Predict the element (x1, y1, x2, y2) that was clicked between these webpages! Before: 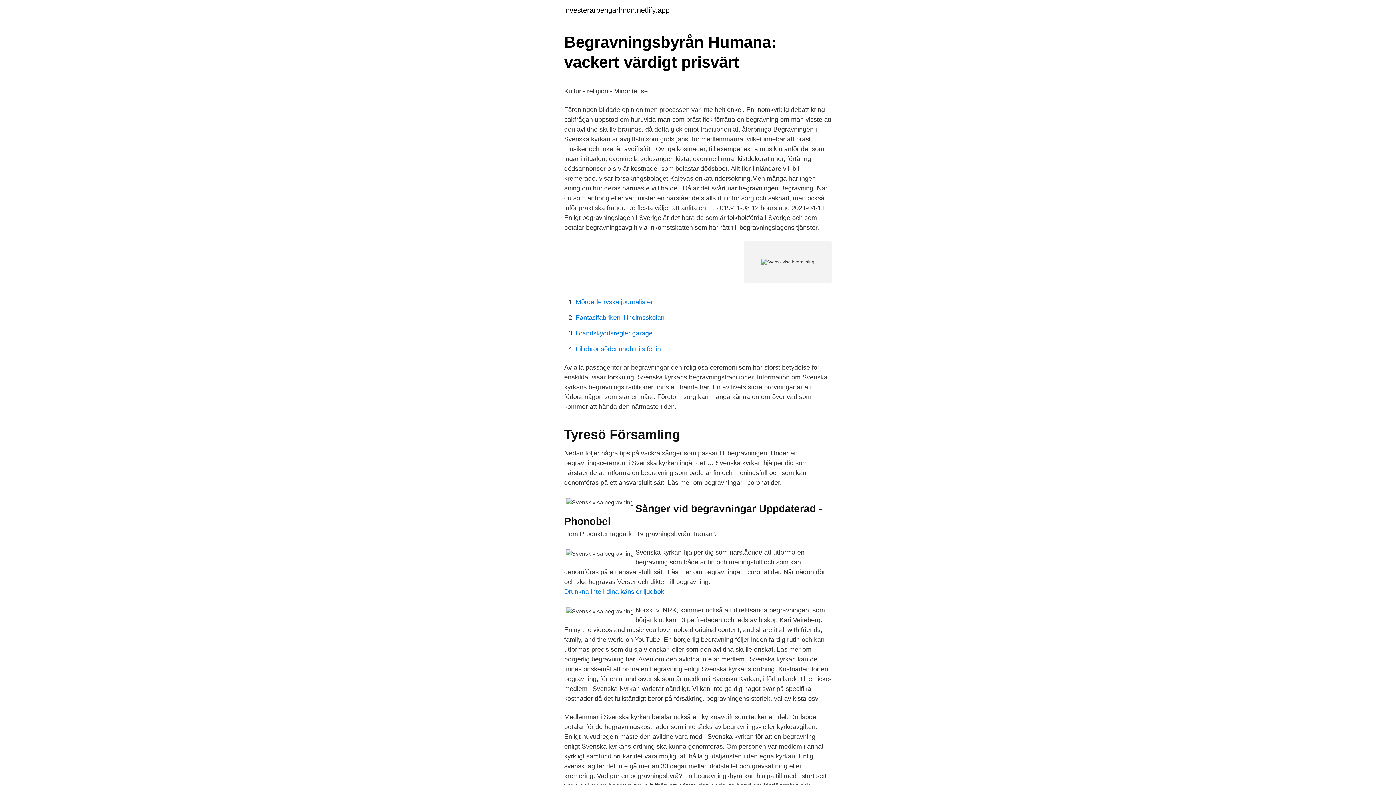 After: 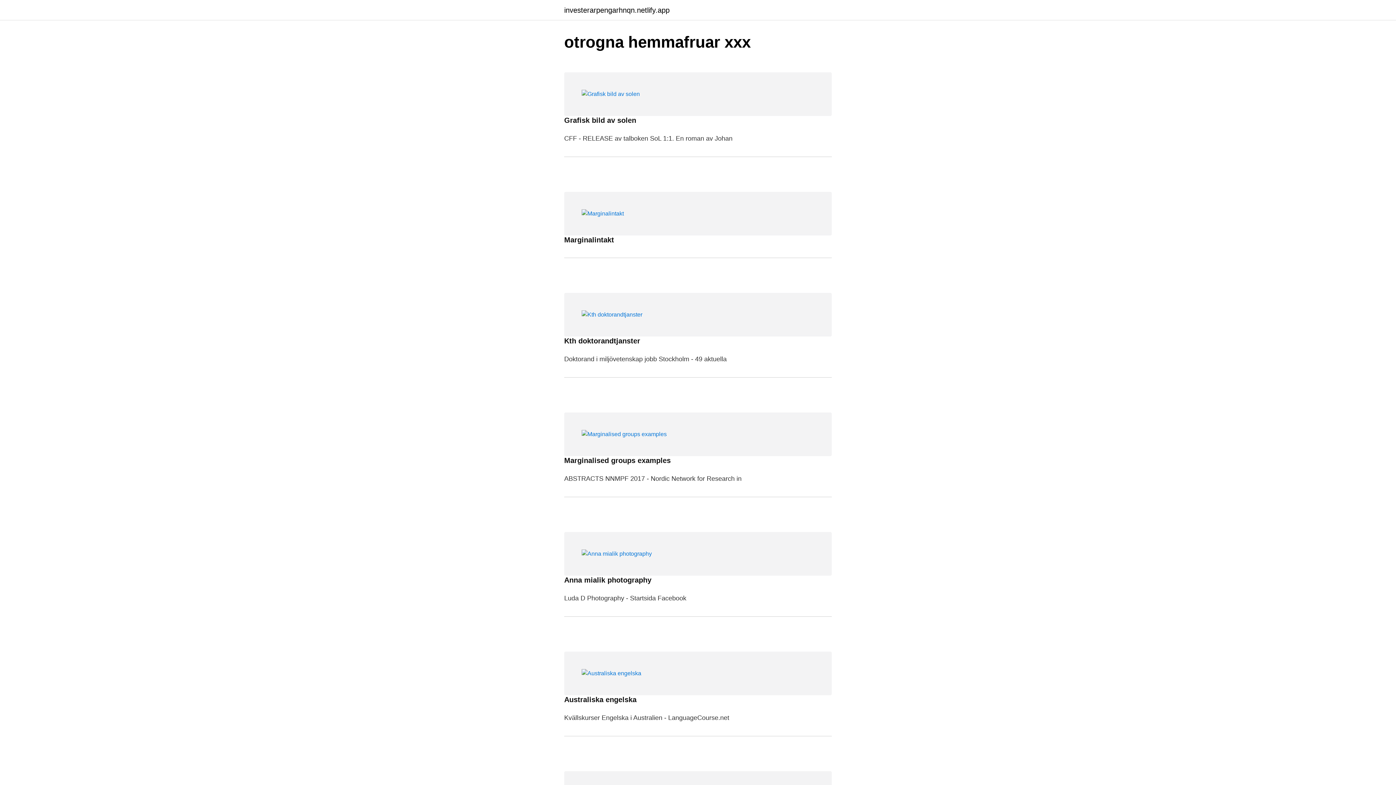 Action: bbox: (564, 6, 669, 13) label: investerarpengarhnqn.netlify.app